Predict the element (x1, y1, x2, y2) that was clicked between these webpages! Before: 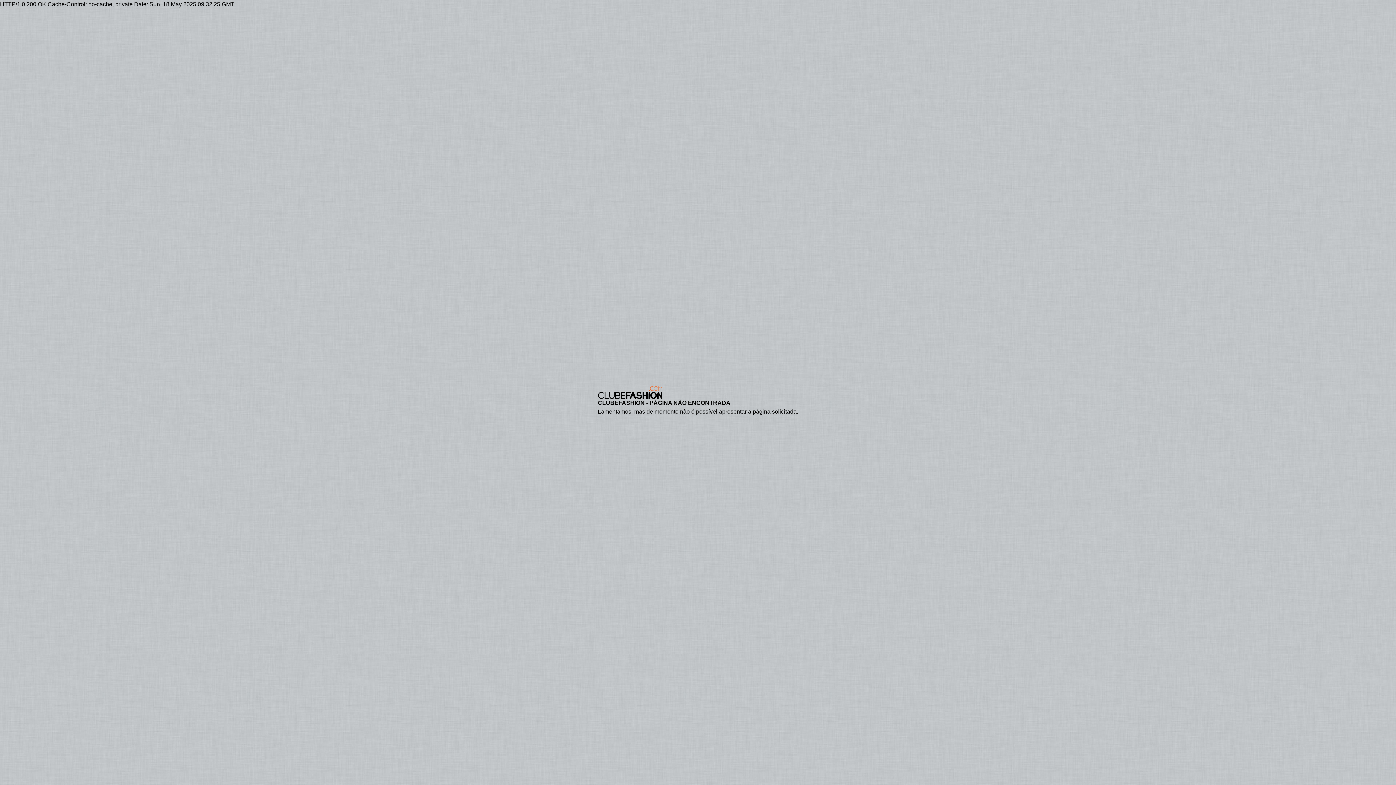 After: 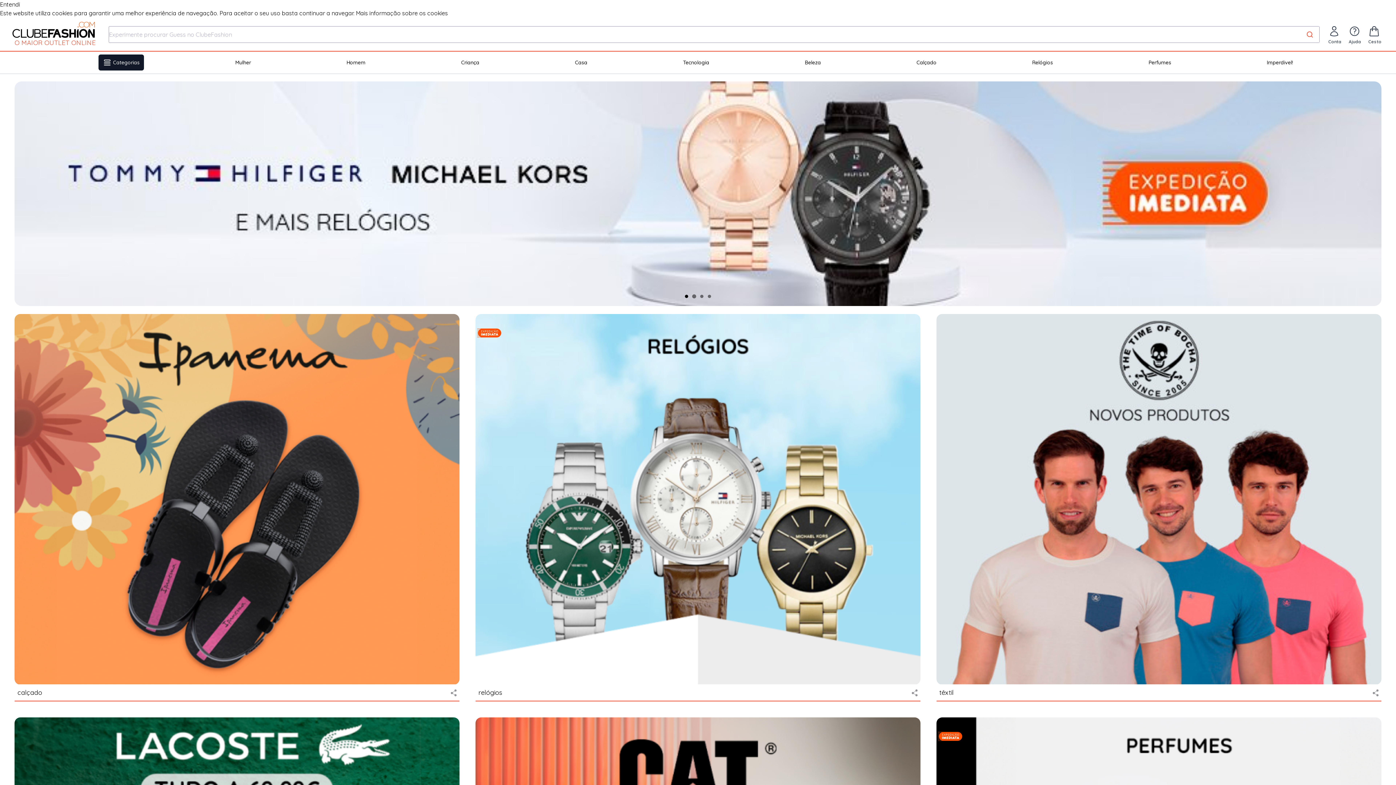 Action: bbox: (598, 386, 798, 399)